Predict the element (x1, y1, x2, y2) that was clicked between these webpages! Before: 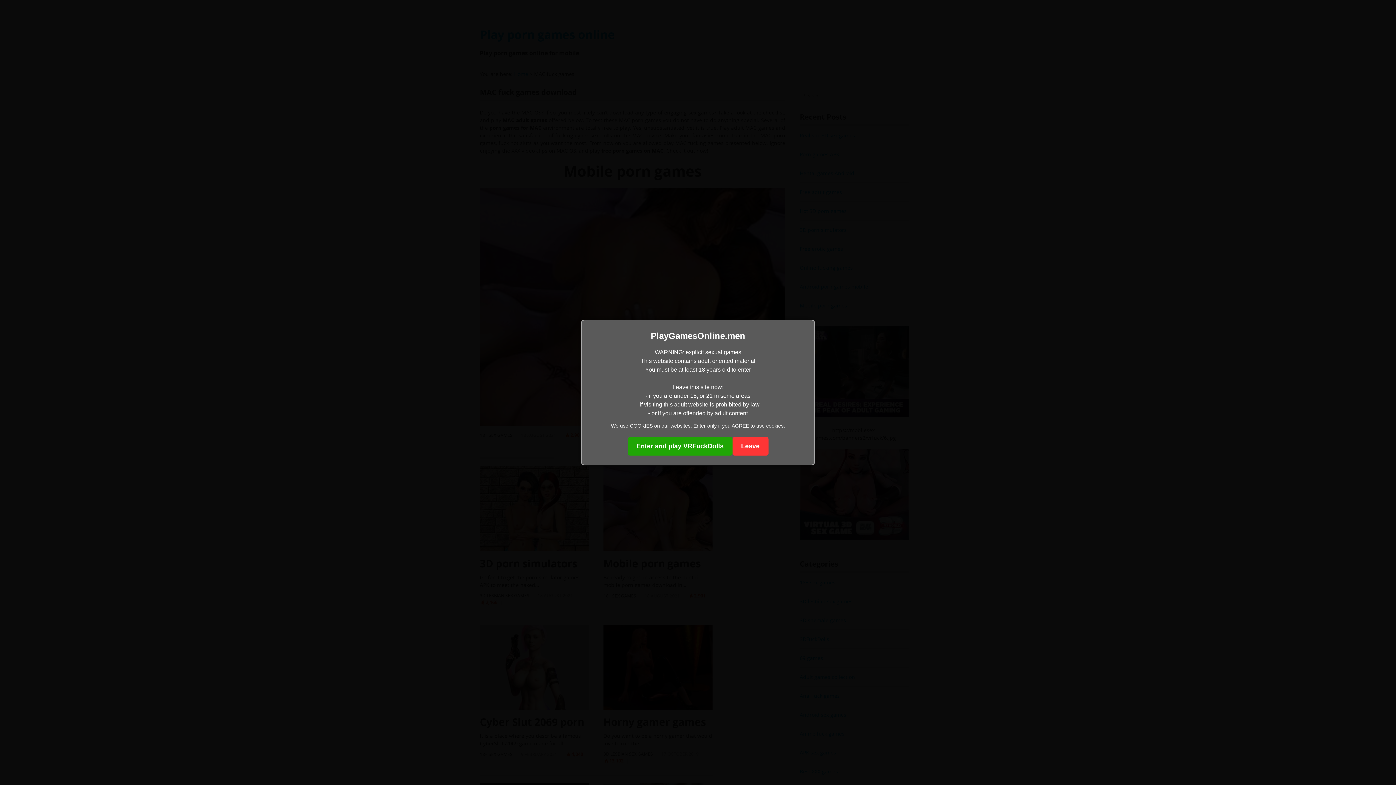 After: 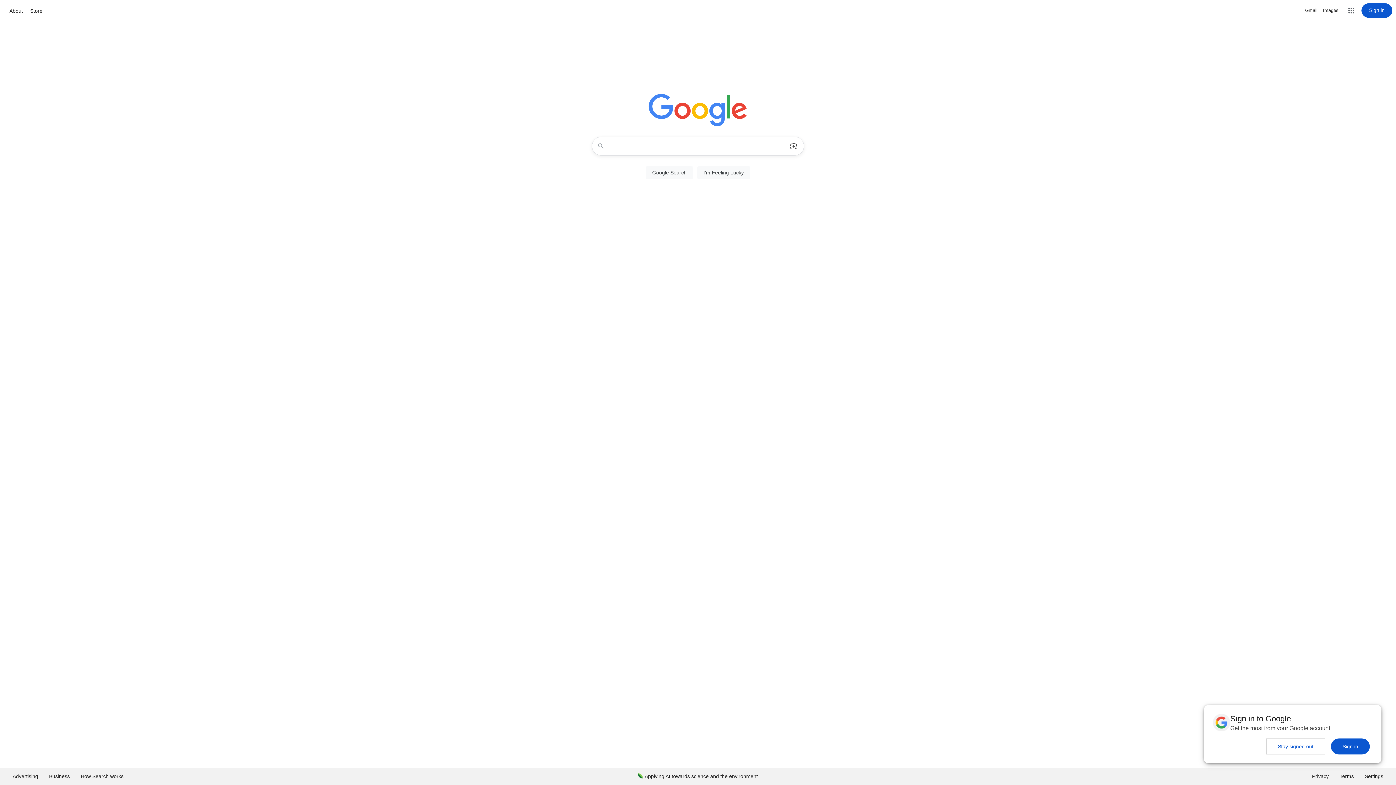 Action: label: Leave bbox: (732, 437, 768, 455)